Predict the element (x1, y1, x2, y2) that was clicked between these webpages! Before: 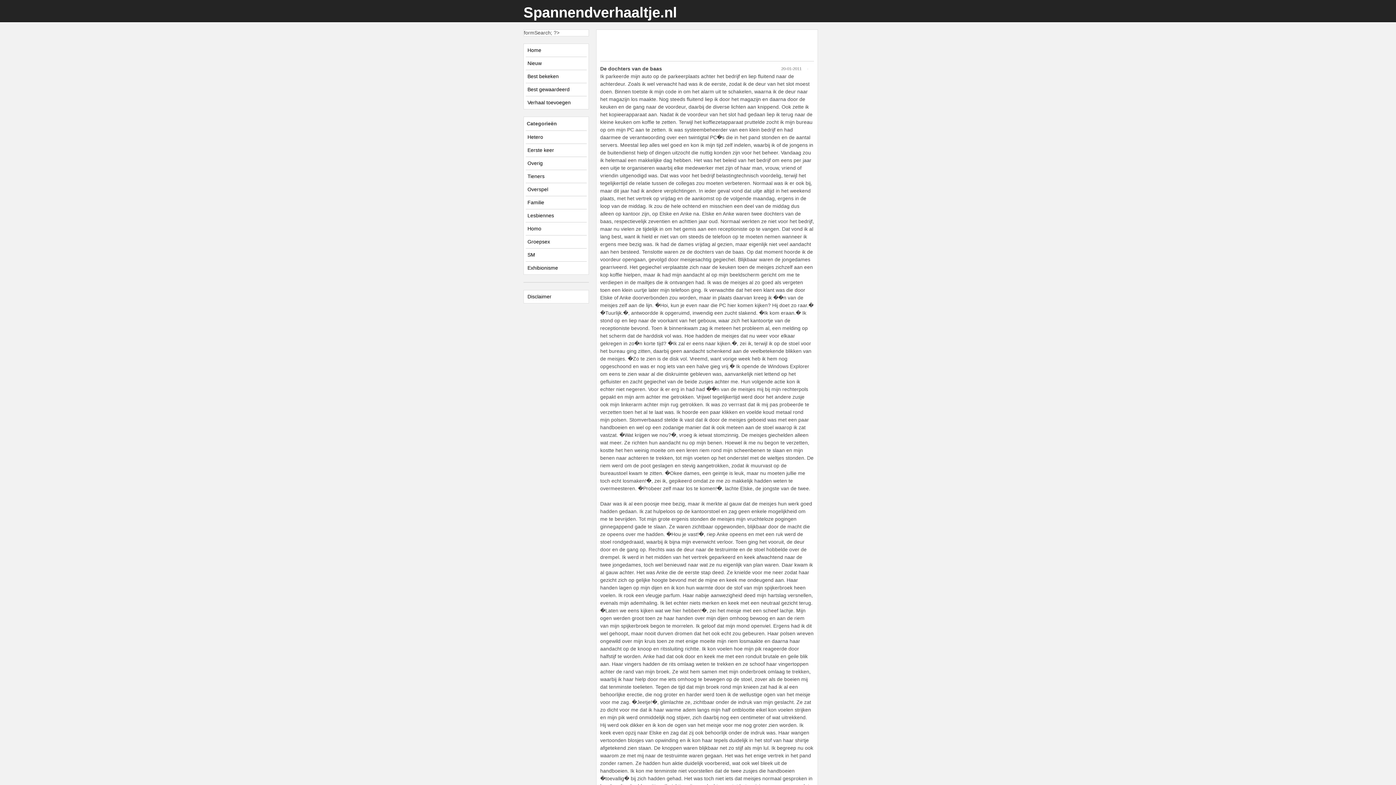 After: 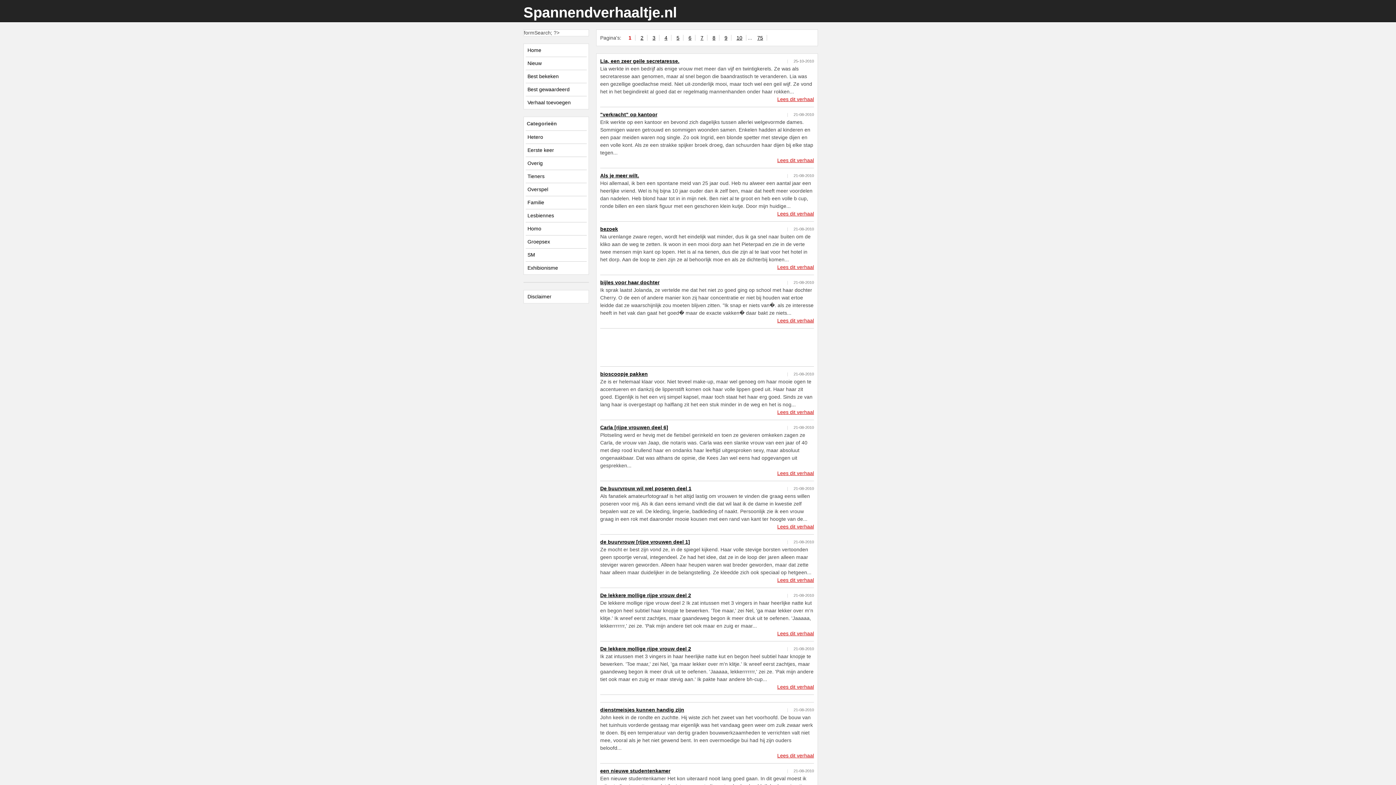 Action: label: Hetero bbox: (527, 134, 543, 140)